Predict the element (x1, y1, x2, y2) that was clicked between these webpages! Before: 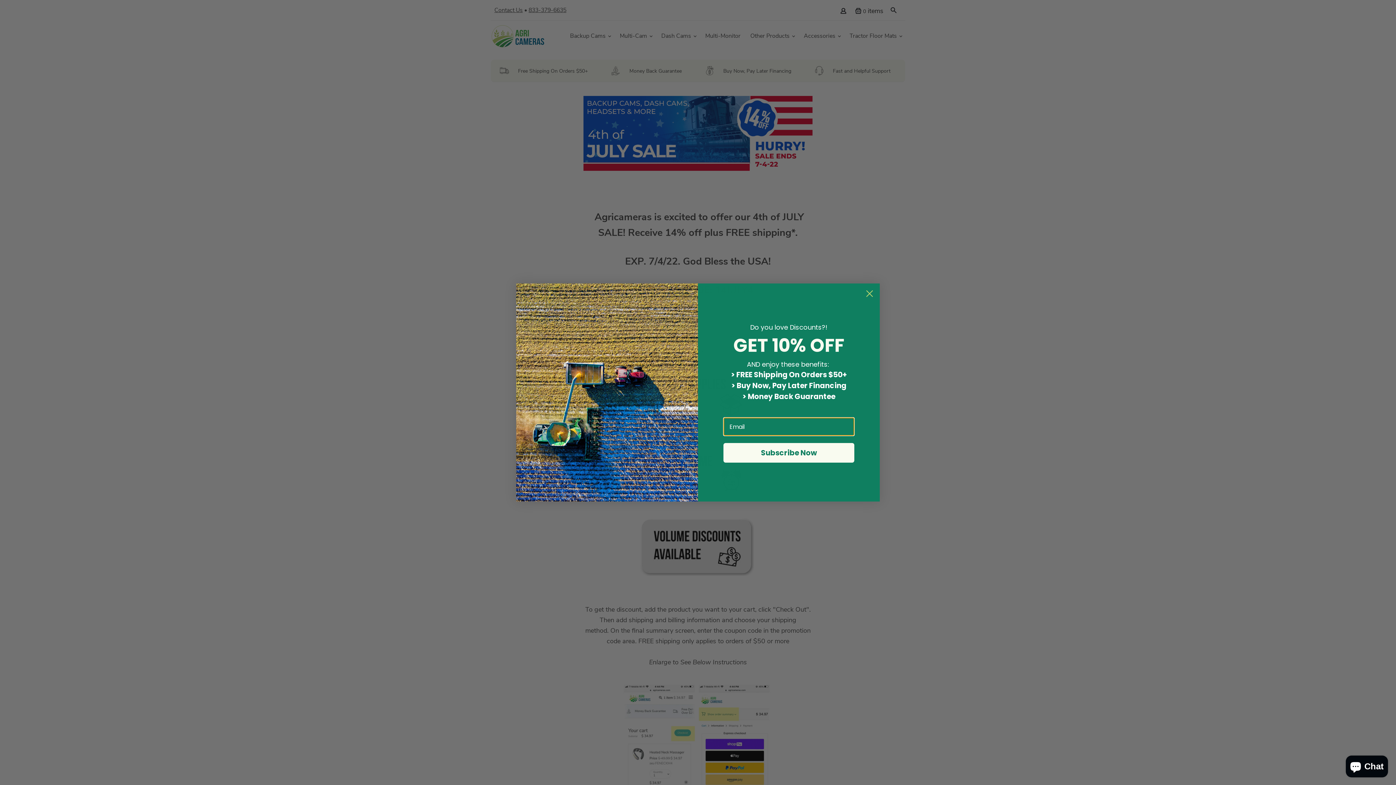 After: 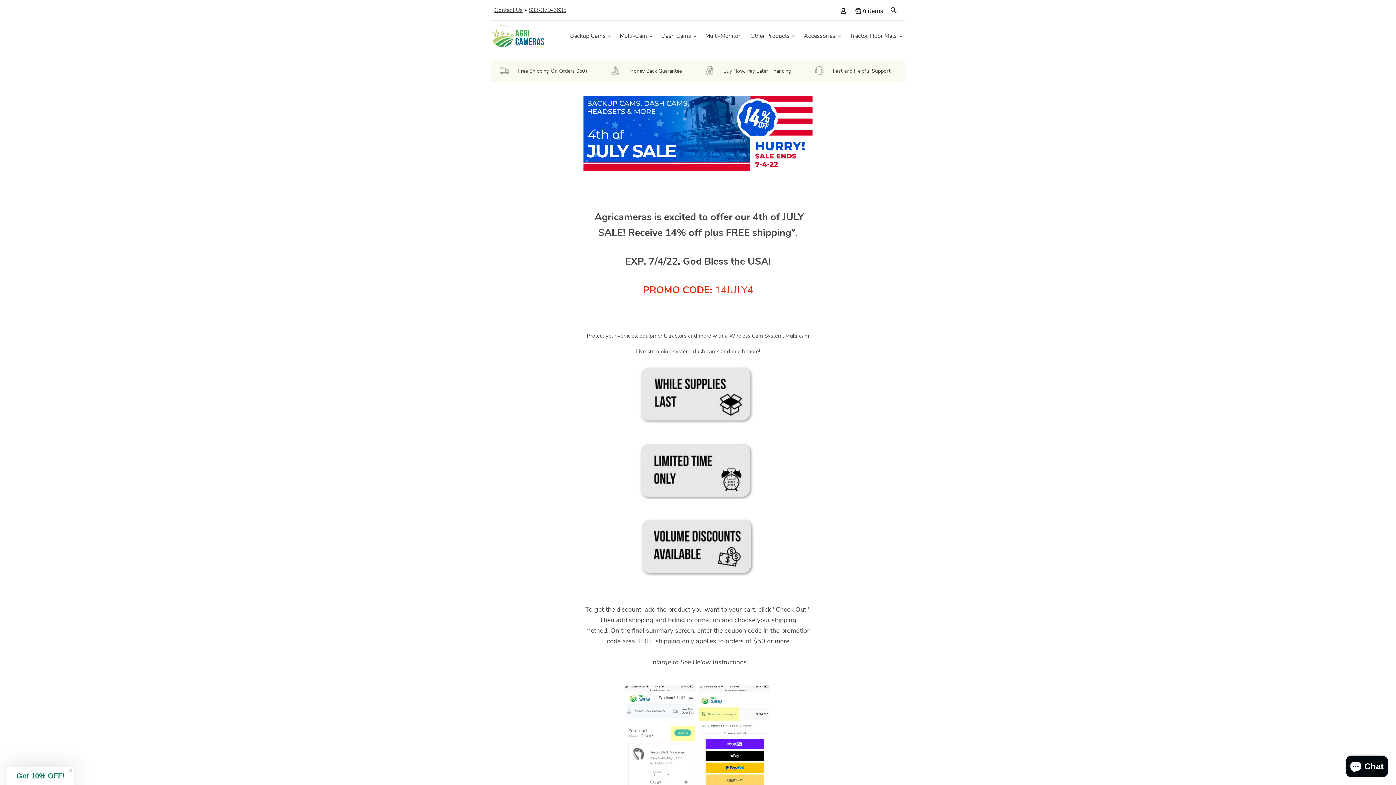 Action: label: Close dialog bbox: (862, 286, 877, 301)